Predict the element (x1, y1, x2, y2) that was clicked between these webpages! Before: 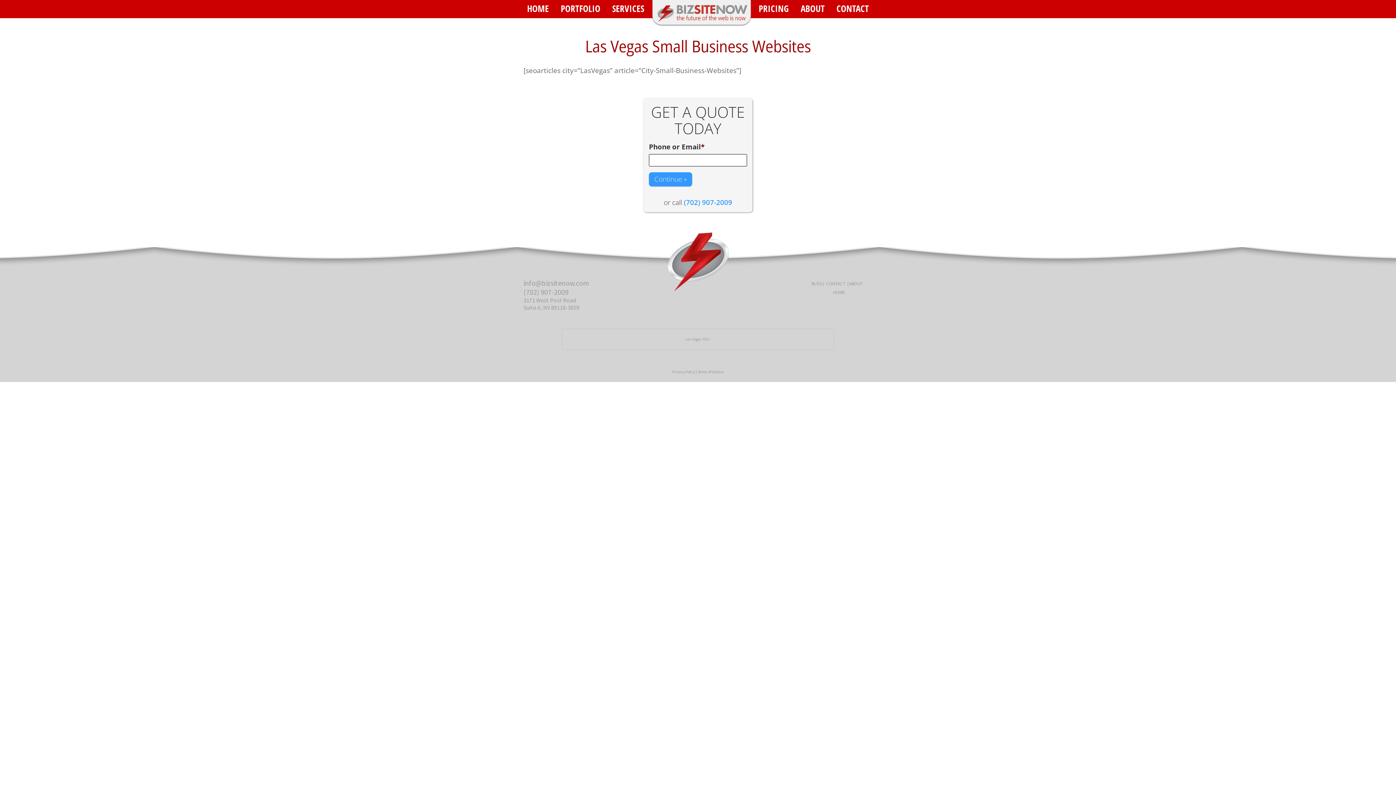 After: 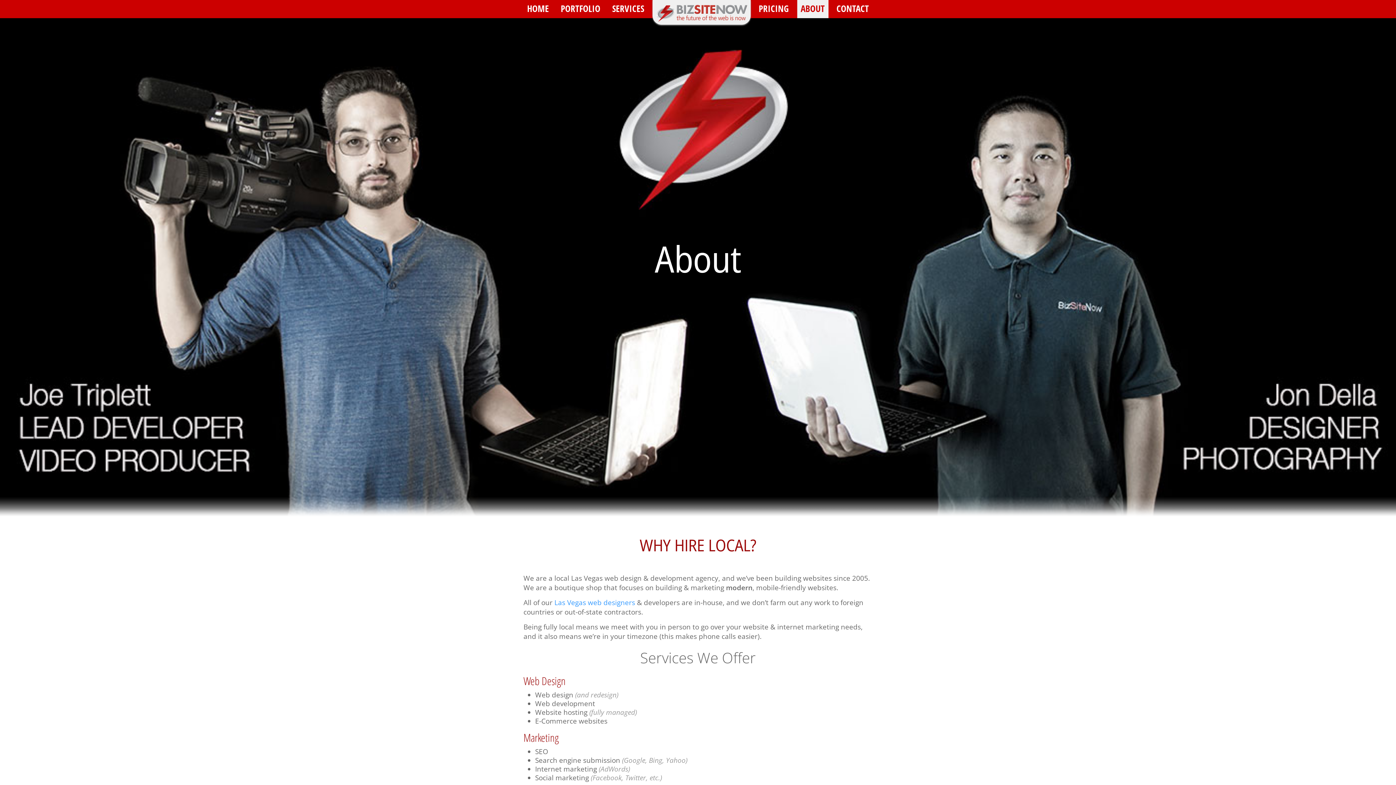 Action: bbox: (849, 280, 866, 286) label: ABOUT